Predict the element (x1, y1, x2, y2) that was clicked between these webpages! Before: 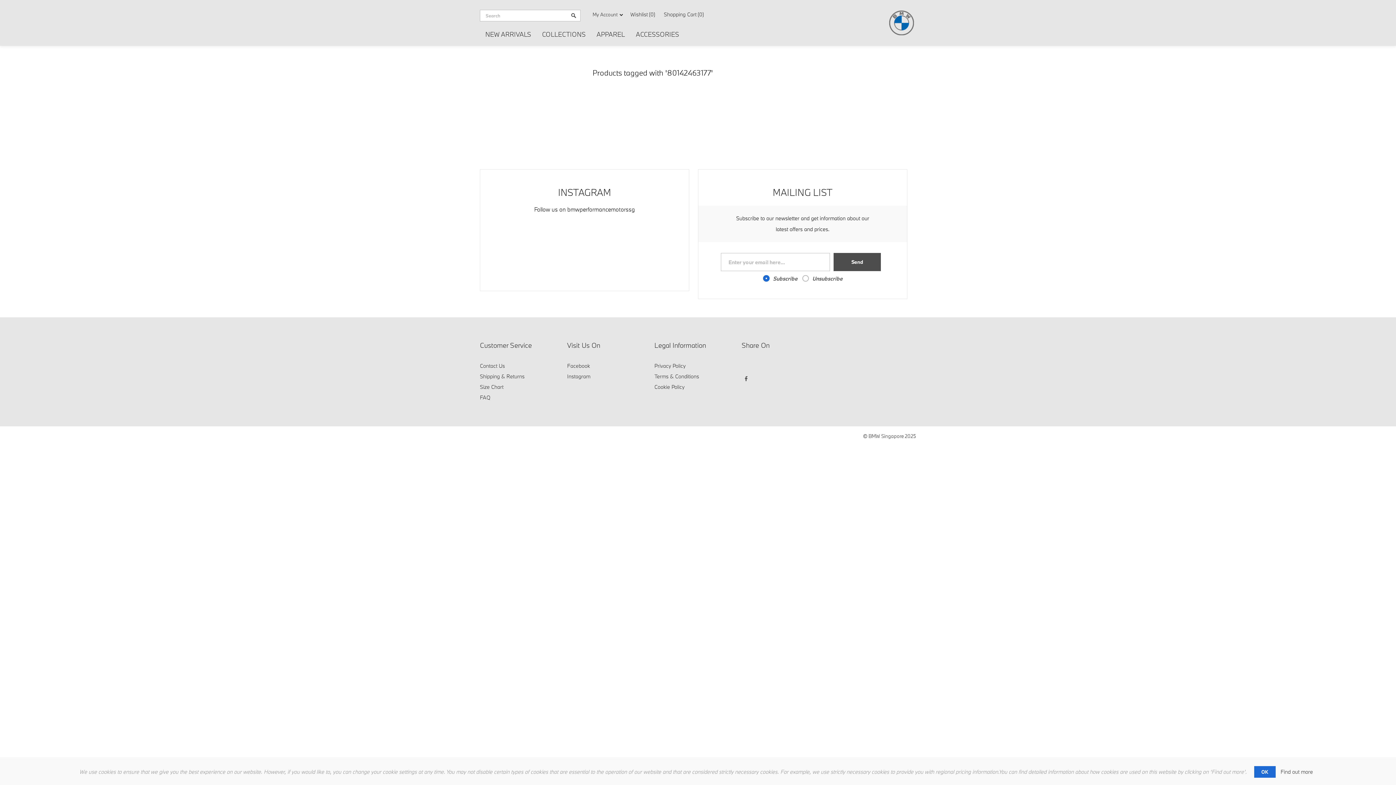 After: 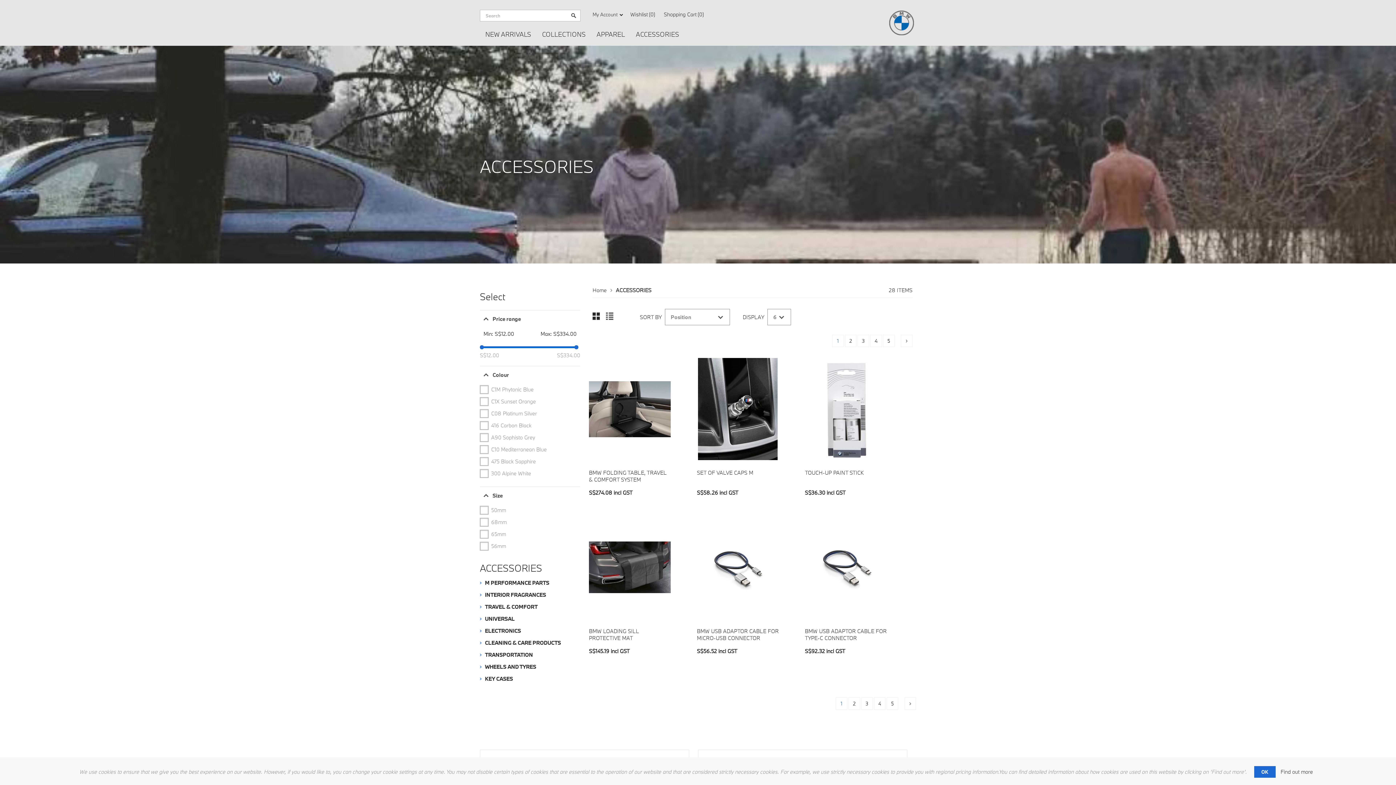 Action: label: ACCESSORIES bbox: (630, 26, 684, 42)